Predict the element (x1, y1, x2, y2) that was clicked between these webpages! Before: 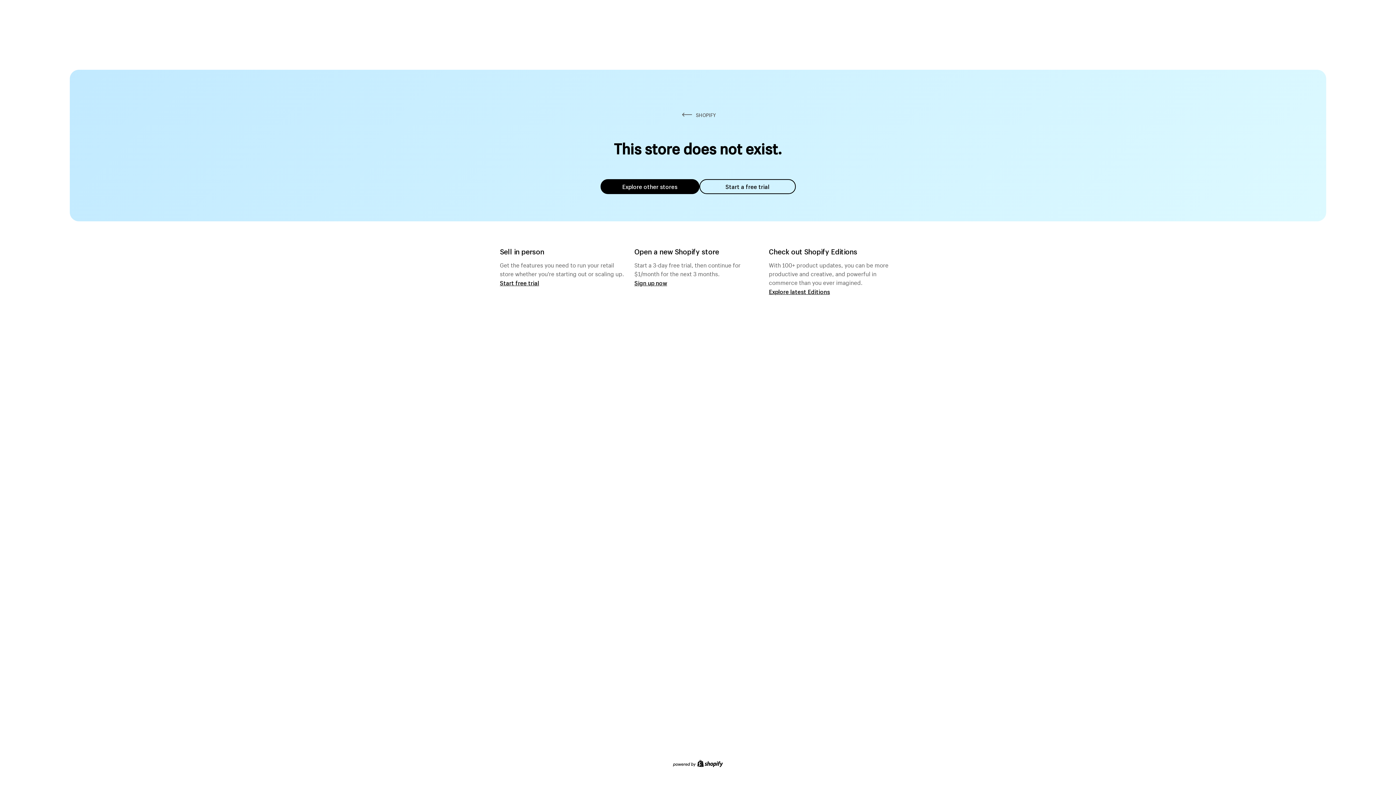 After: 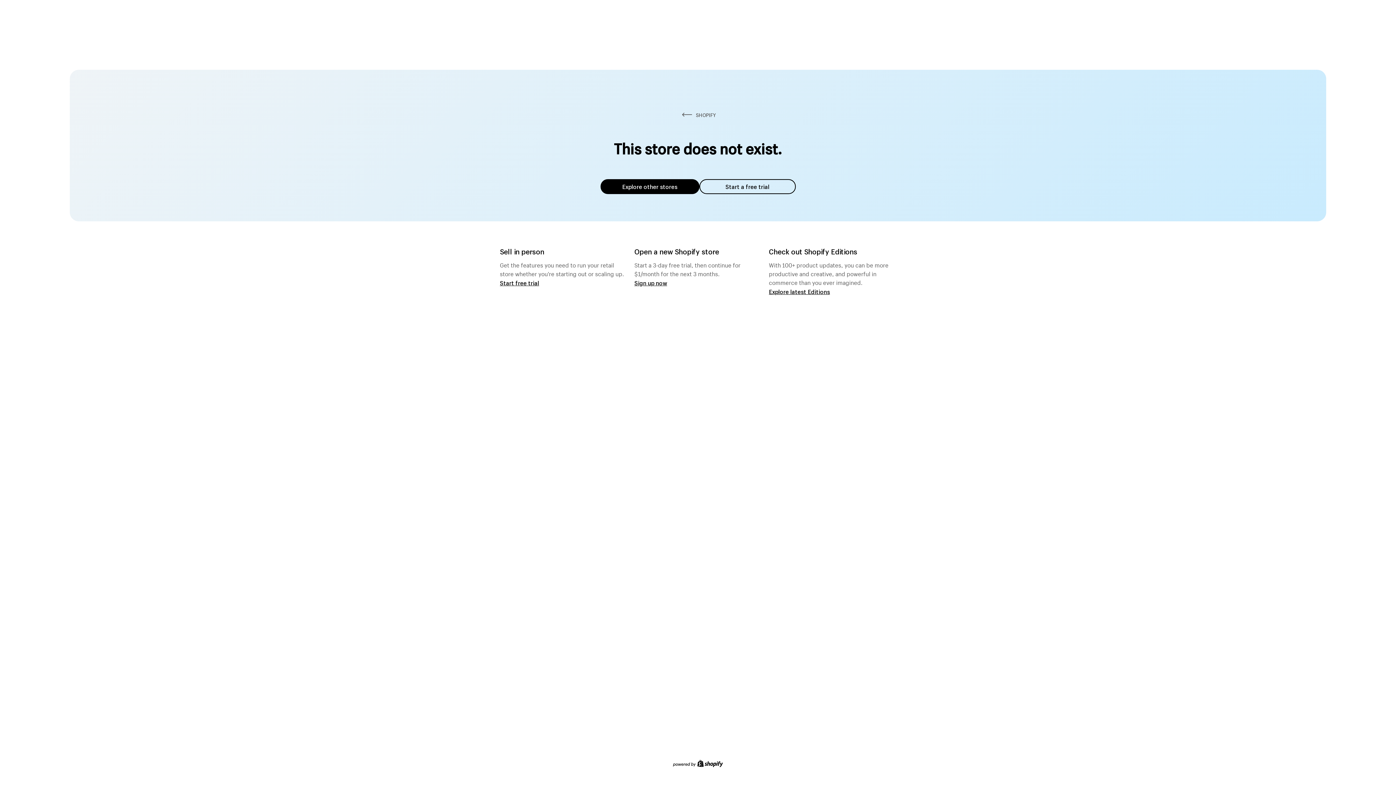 Action: label: Explore other stores bbox: (600, 179, 699, 194)